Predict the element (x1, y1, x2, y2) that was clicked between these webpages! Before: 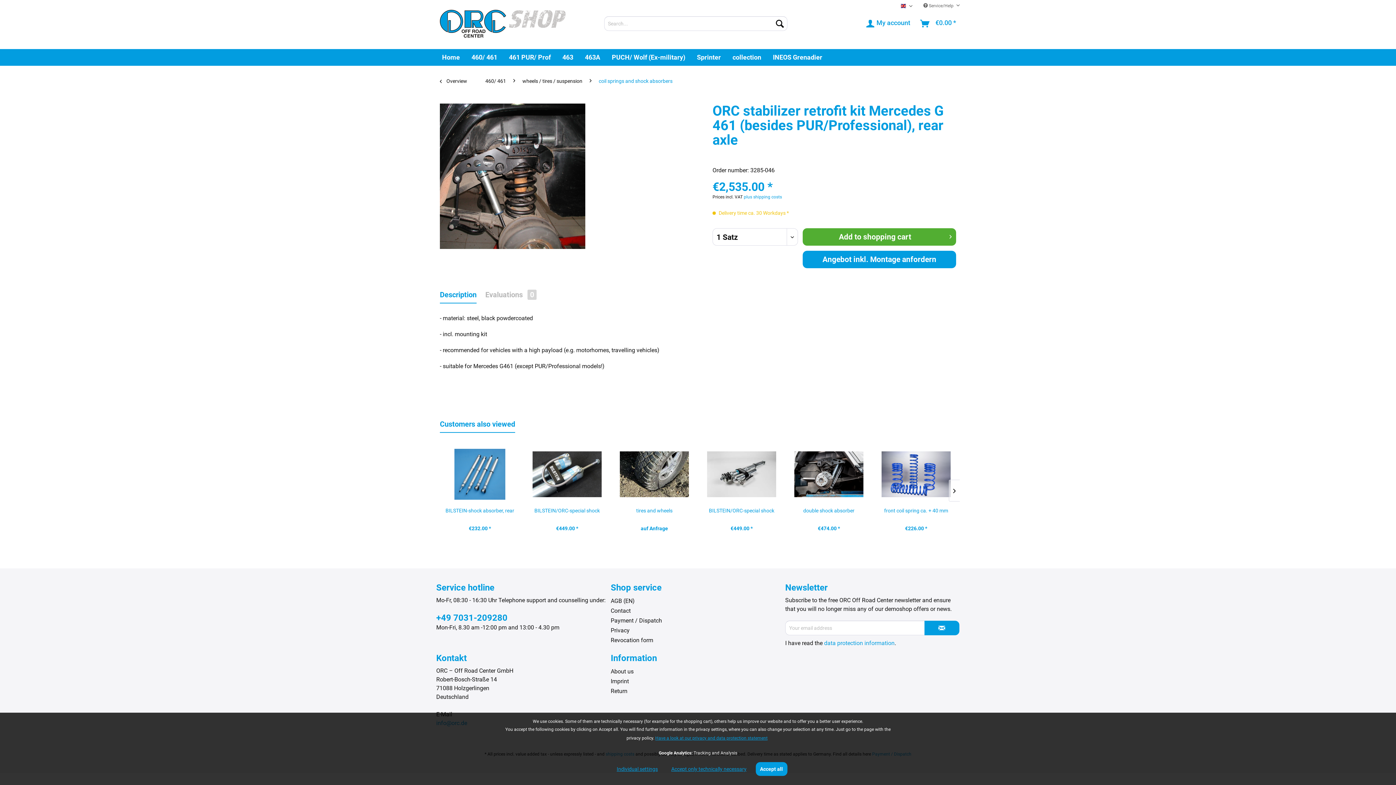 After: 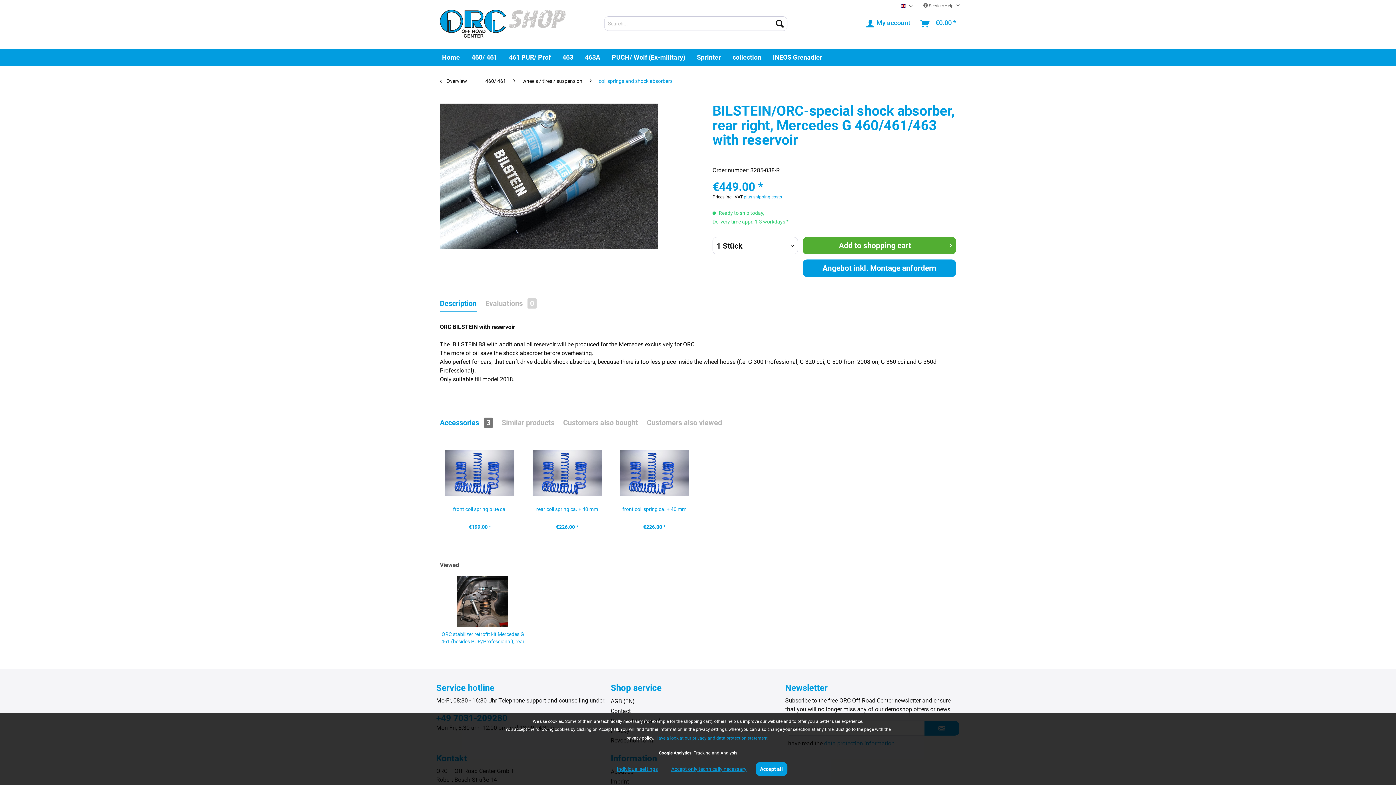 Action: bbox: (532, 449, 601, 500)